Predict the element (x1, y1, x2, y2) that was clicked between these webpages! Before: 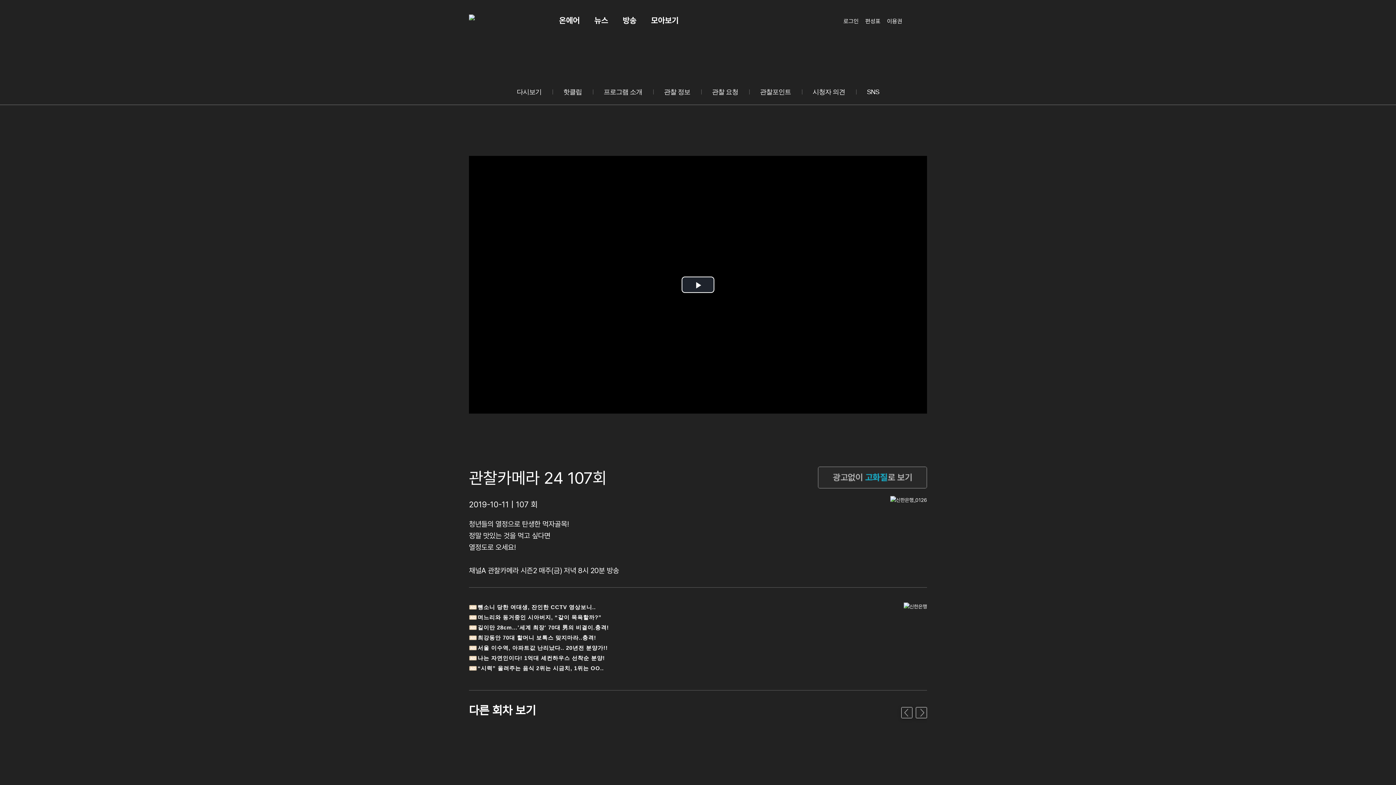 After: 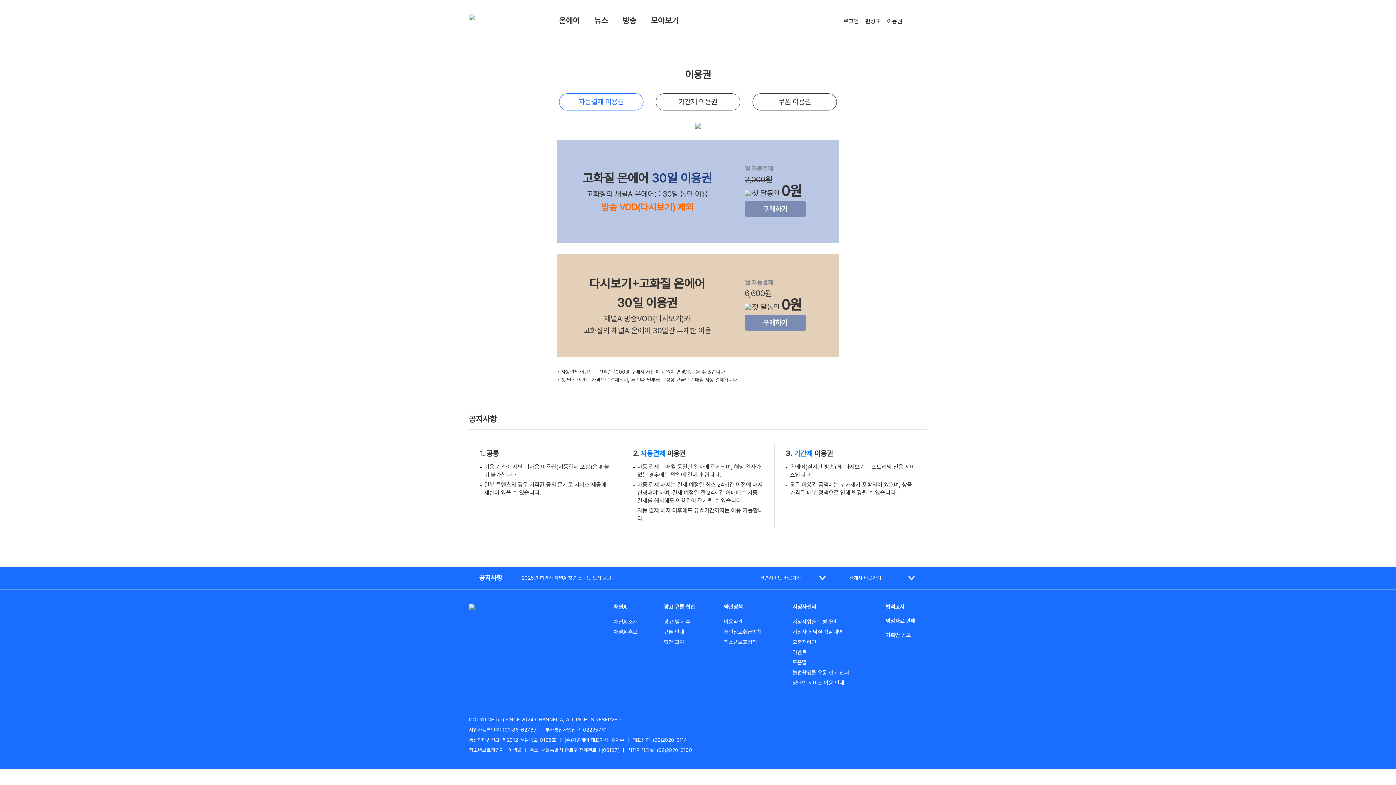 Action: label: 이용권 bbox: (887, 17, 902, 24)